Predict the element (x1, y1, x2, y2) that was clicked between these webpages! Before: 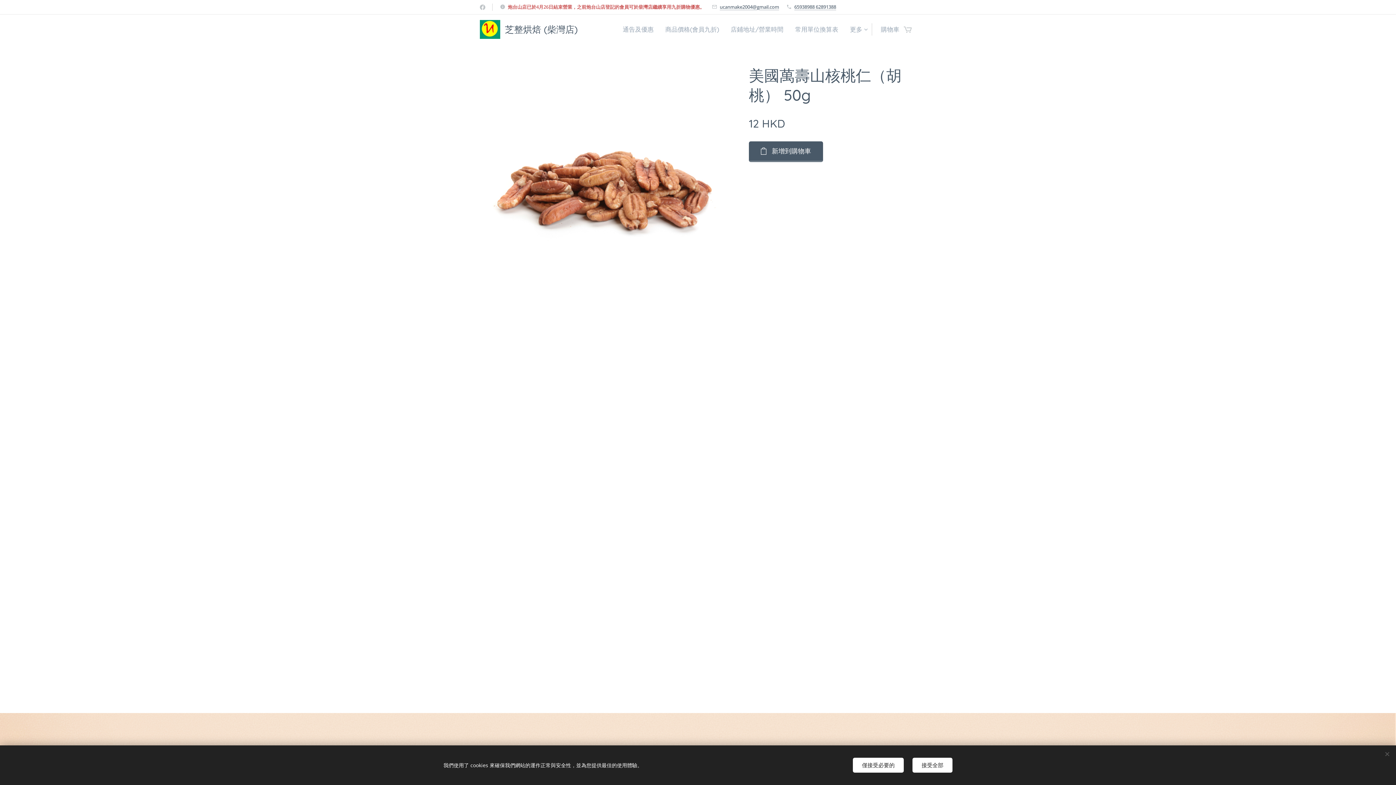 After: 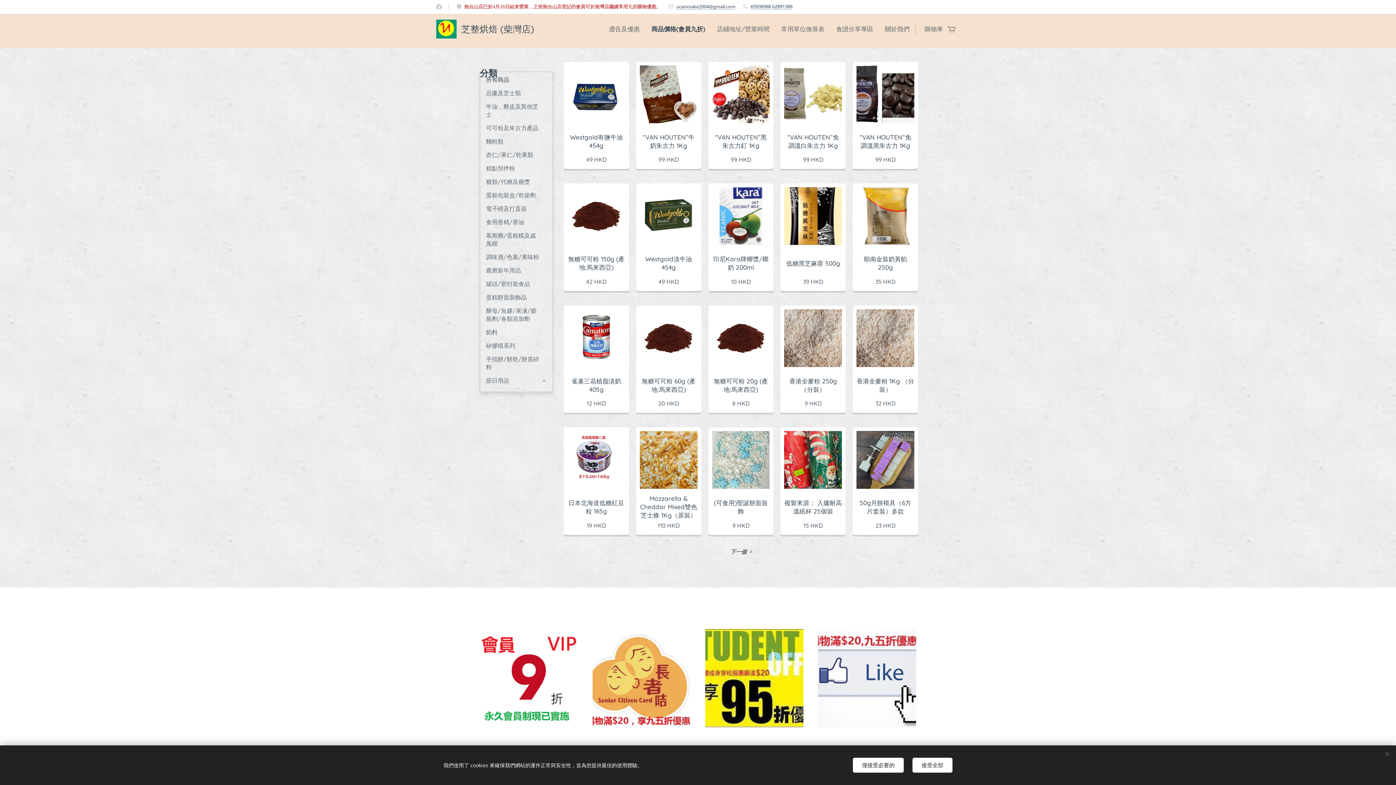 Action: bbox: (659, 20, 725, 38) label: 商品價格(會員九折)